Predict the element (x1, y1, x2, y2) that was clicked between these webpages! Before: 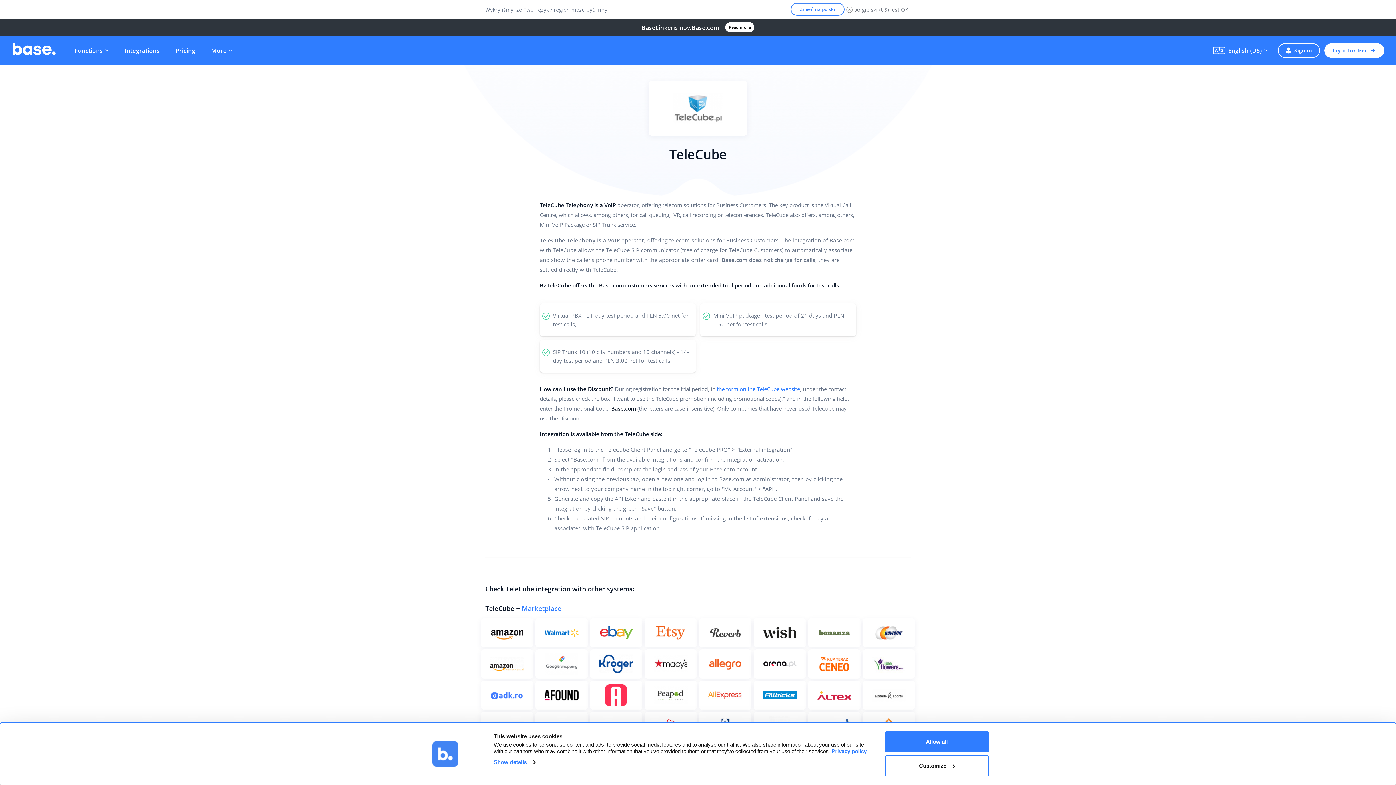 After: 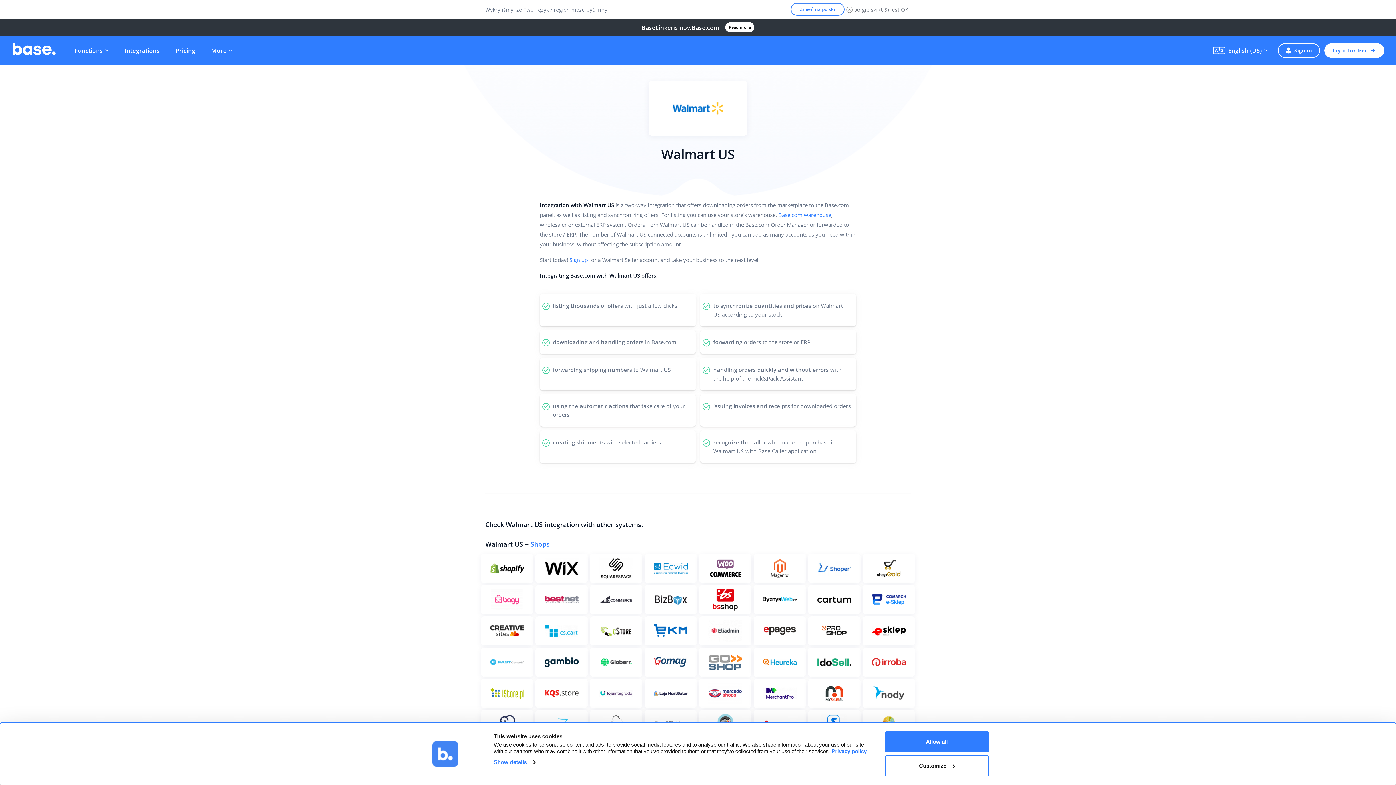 Action: label: See more bbox: (535, 618, 588, 647)